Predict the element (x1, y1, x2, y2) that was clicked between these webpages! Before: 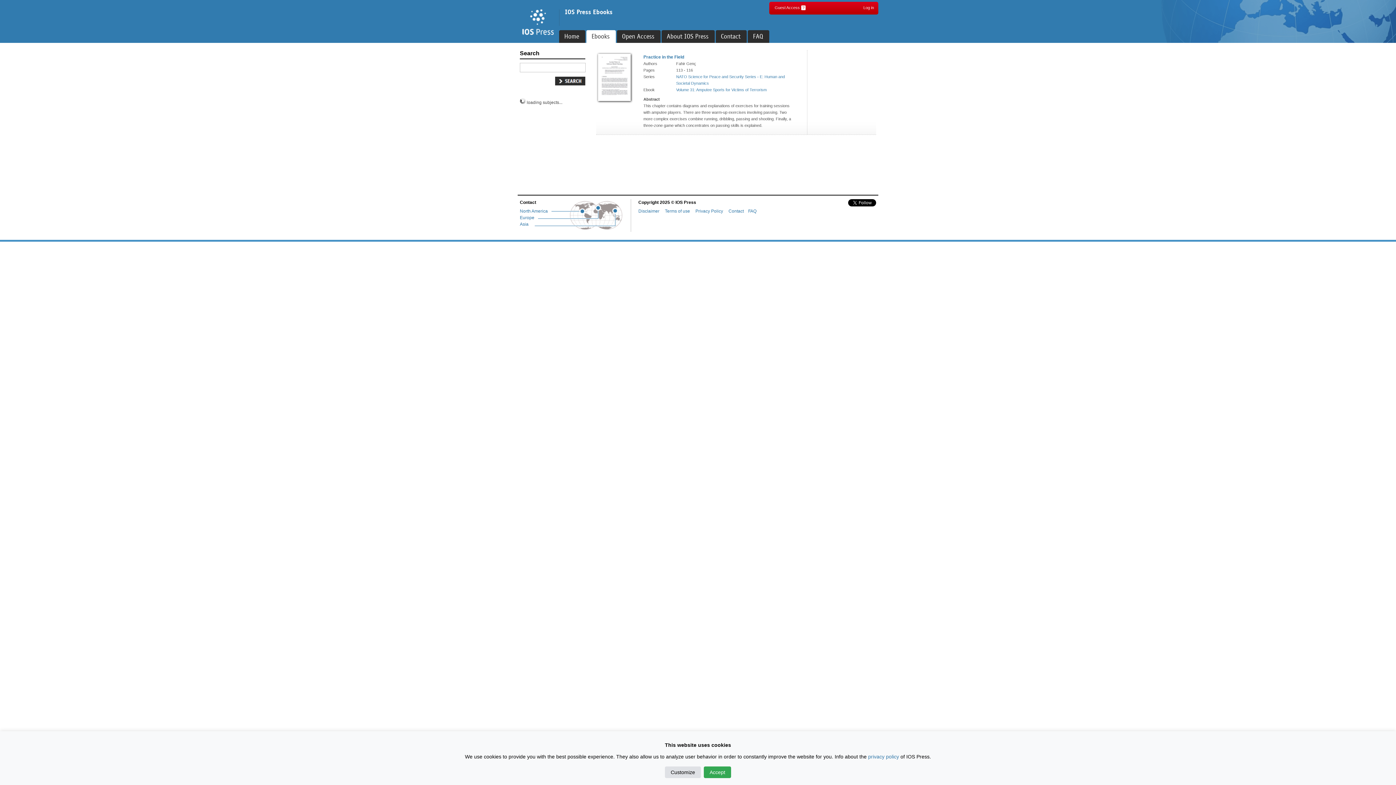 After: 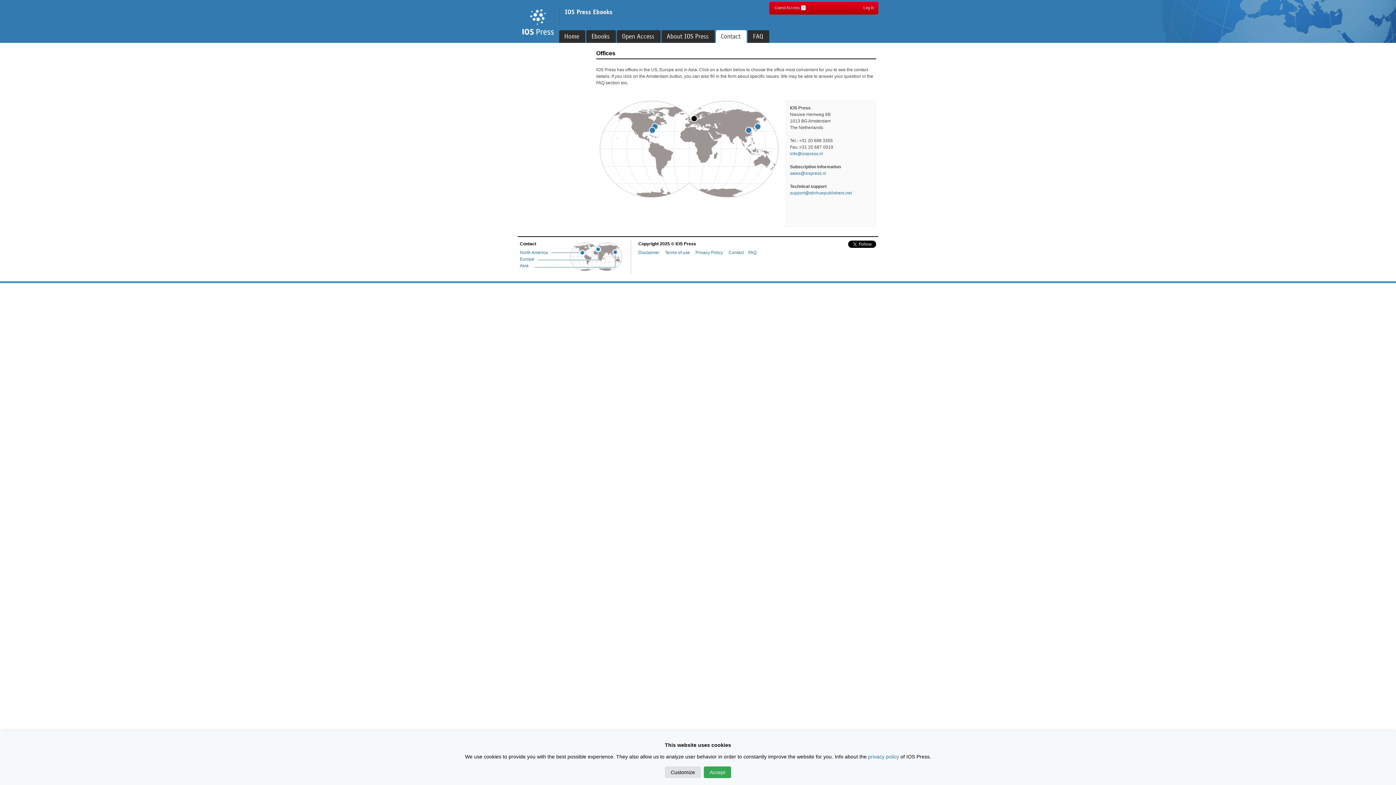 Action: bbox: (716, 30, 746, 42) label: Contact